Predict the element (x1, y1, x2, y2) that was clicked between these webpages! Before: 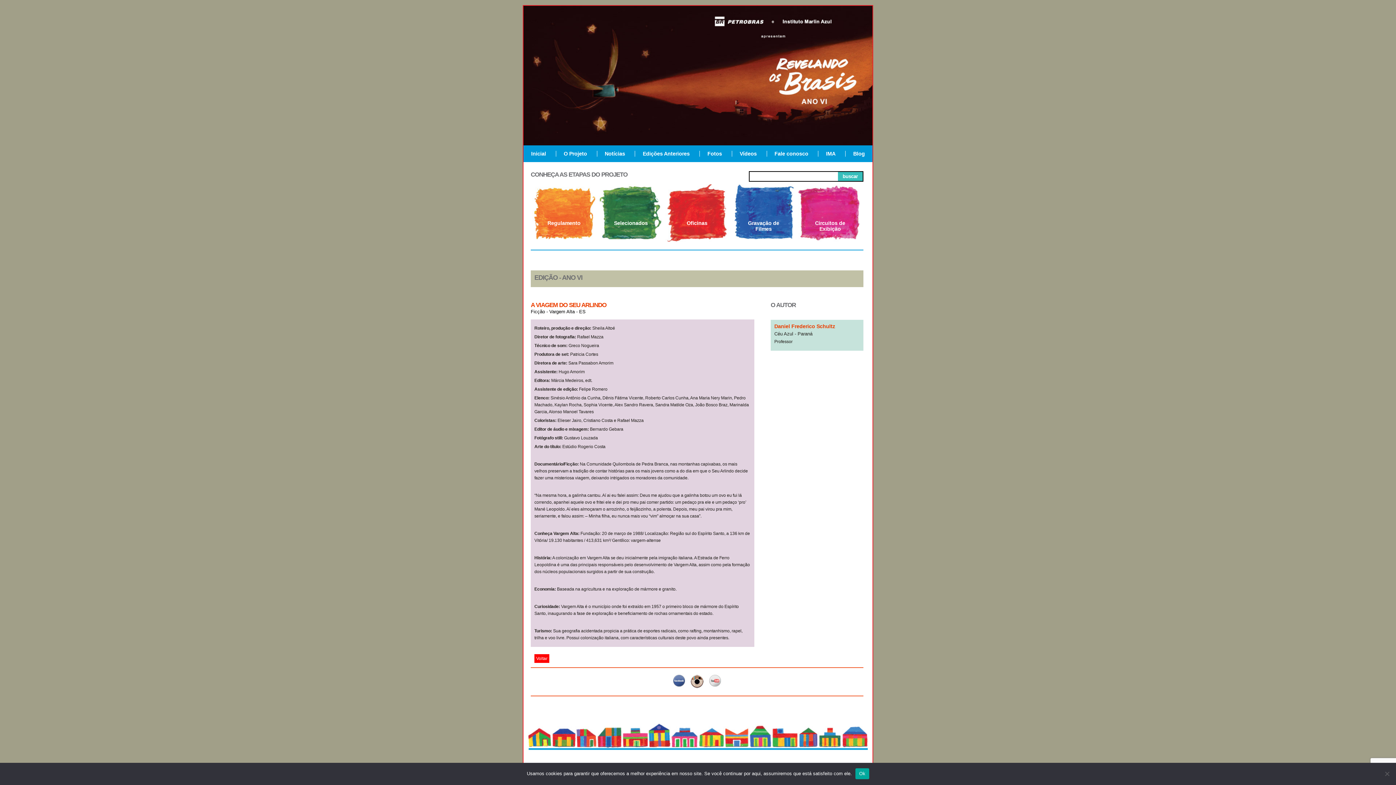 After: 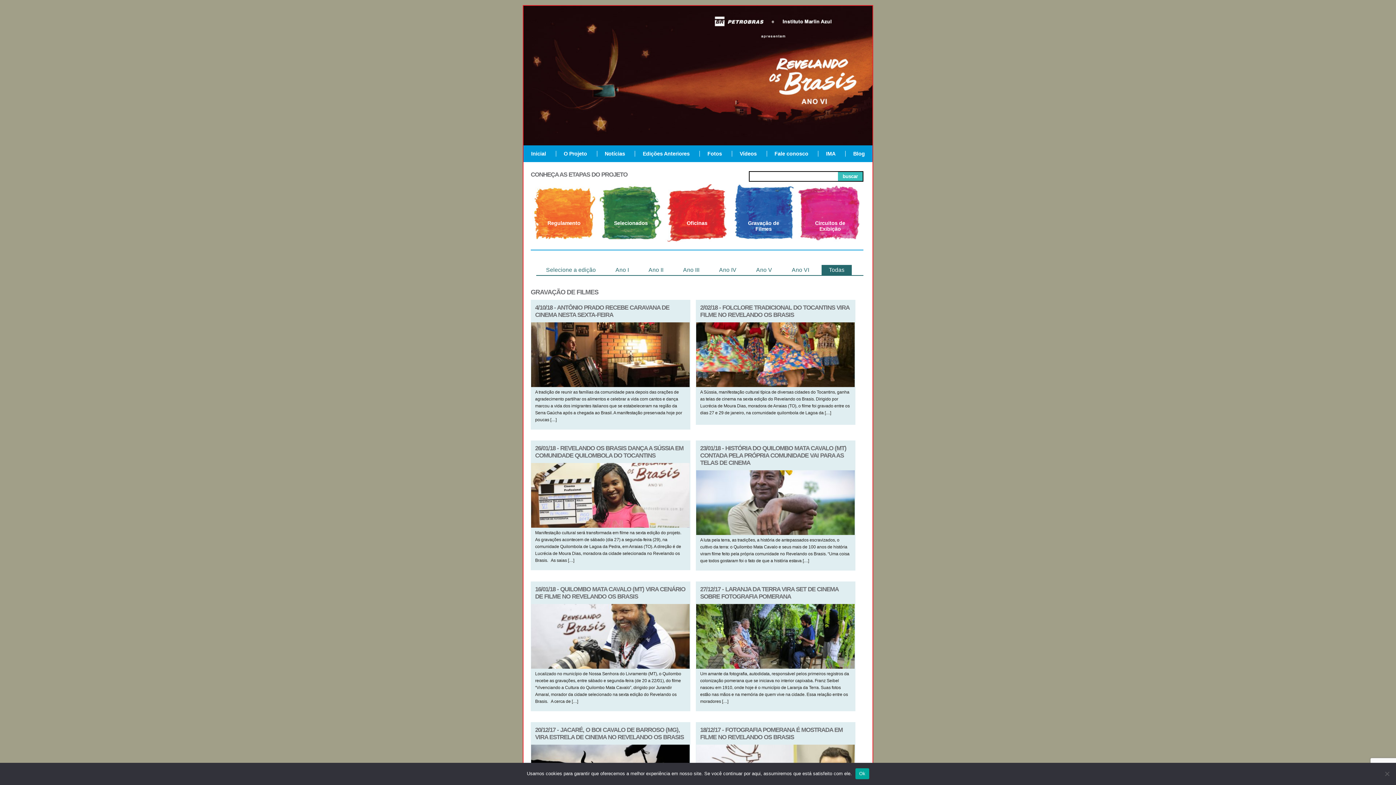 Action: label: Gravação de Filmes bbox: (748, 220, 779, 232)